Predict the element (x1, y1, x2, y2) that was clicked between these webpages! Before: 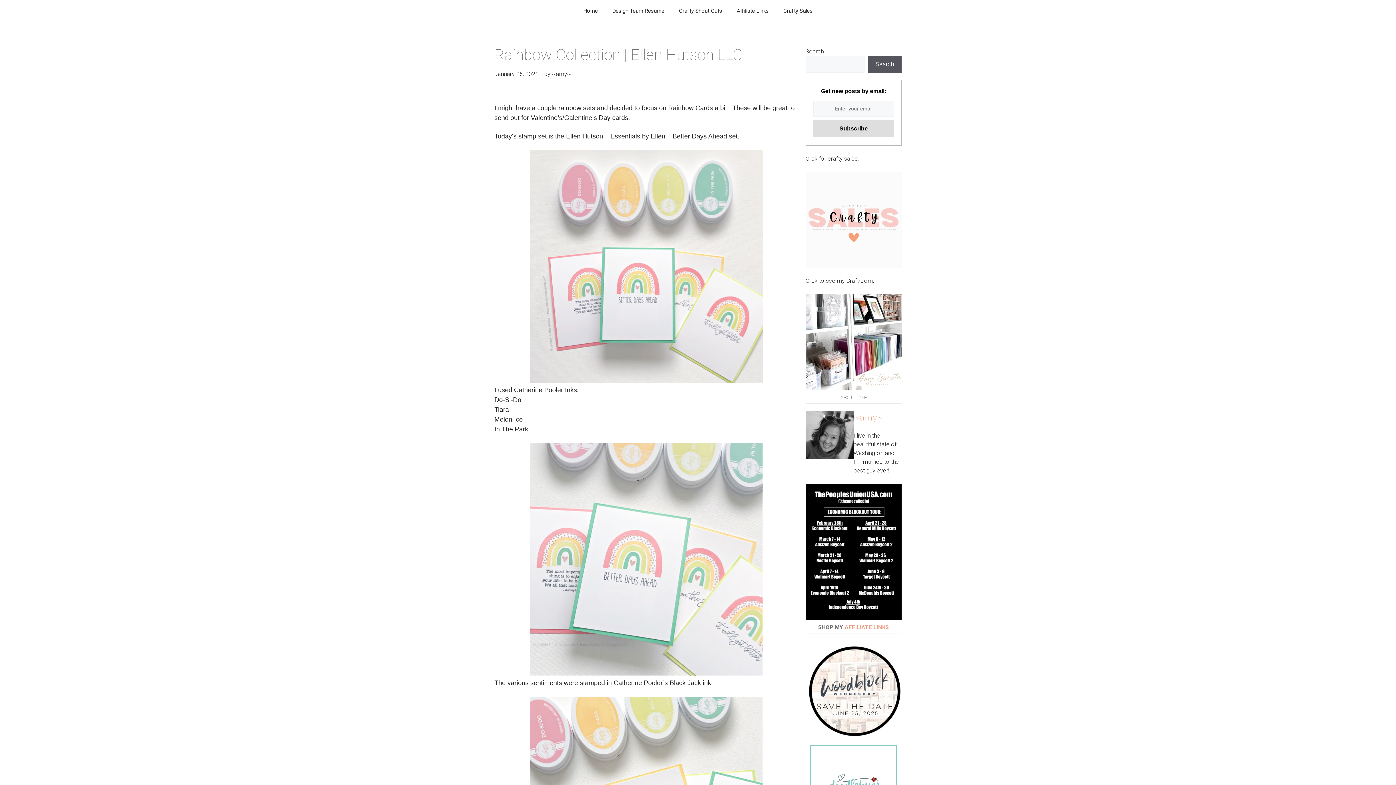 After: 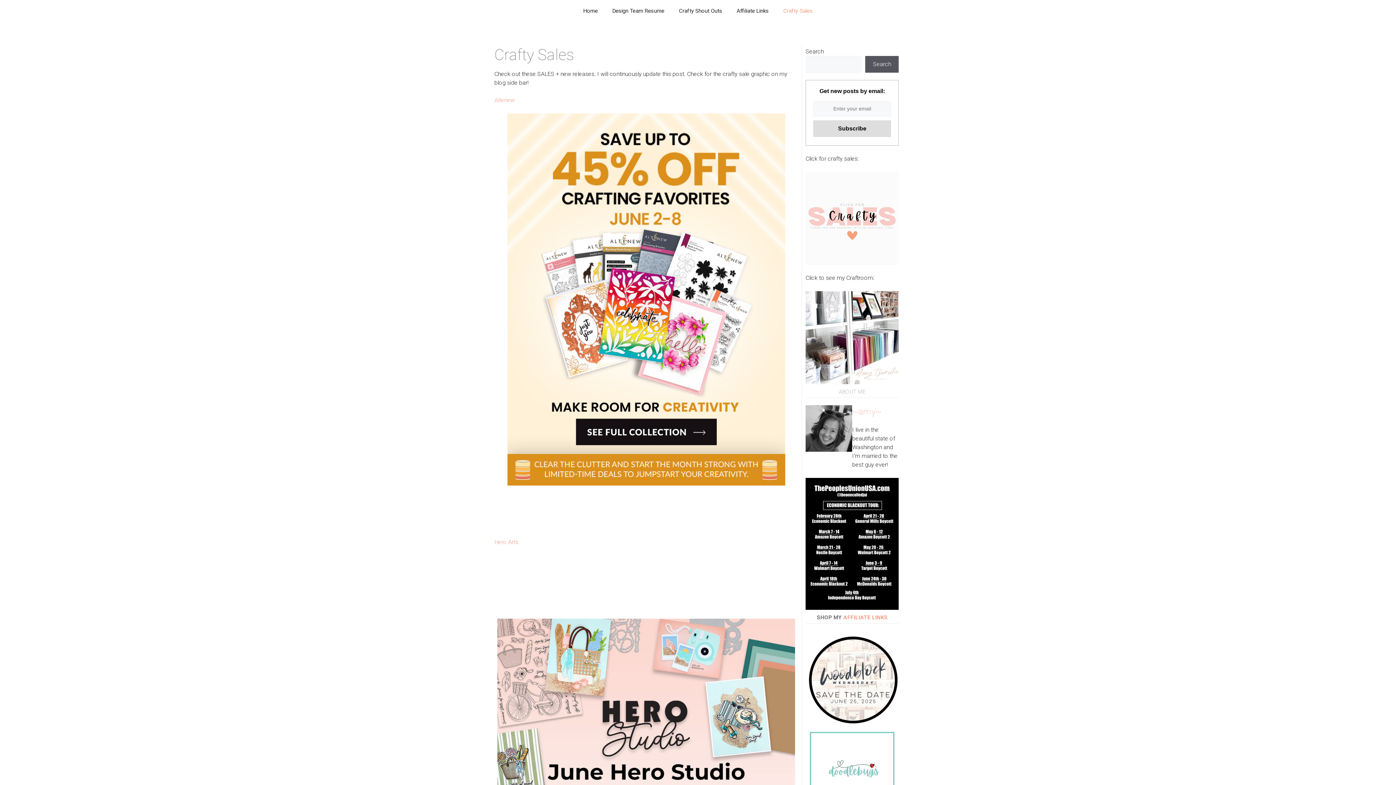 Action: bbox: (776, 0, 820, 21) label: Crafty Sales